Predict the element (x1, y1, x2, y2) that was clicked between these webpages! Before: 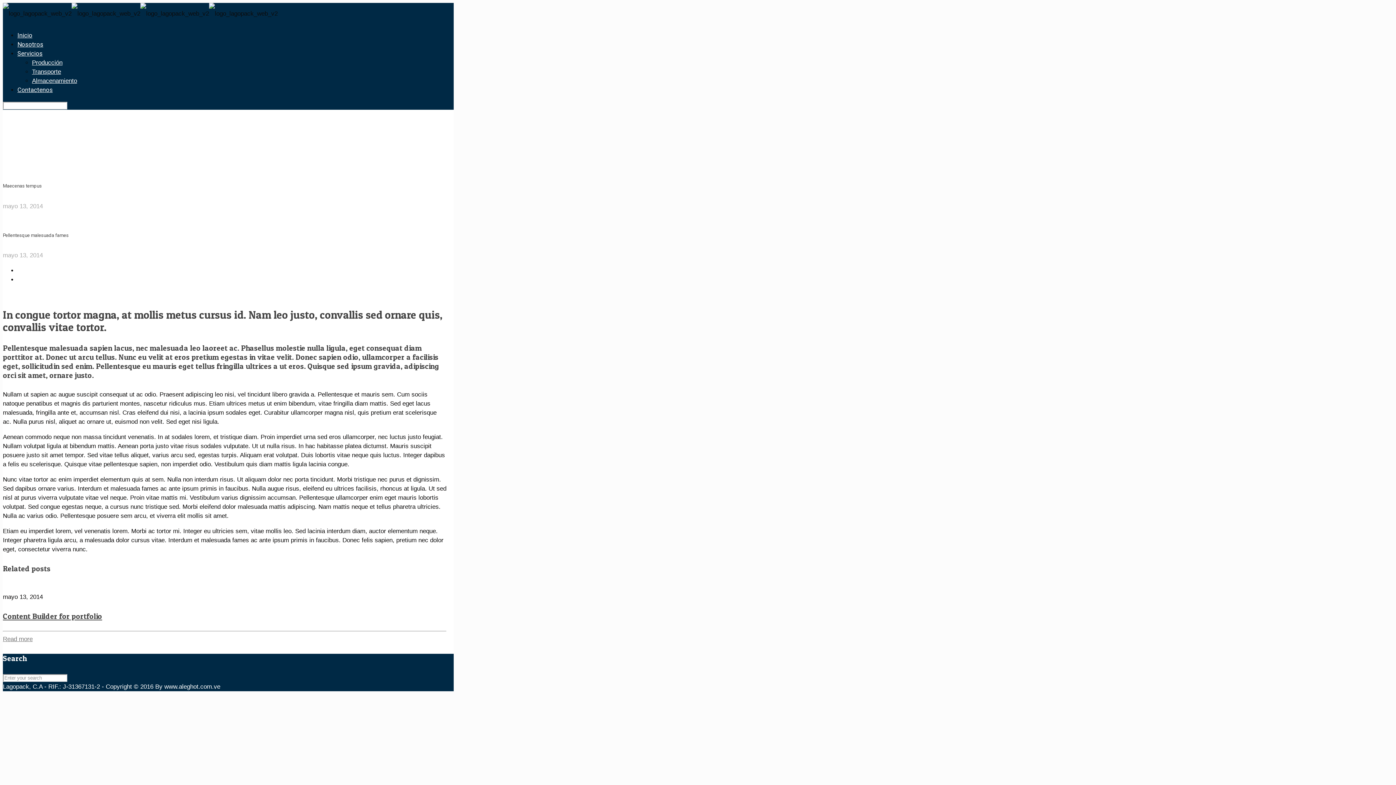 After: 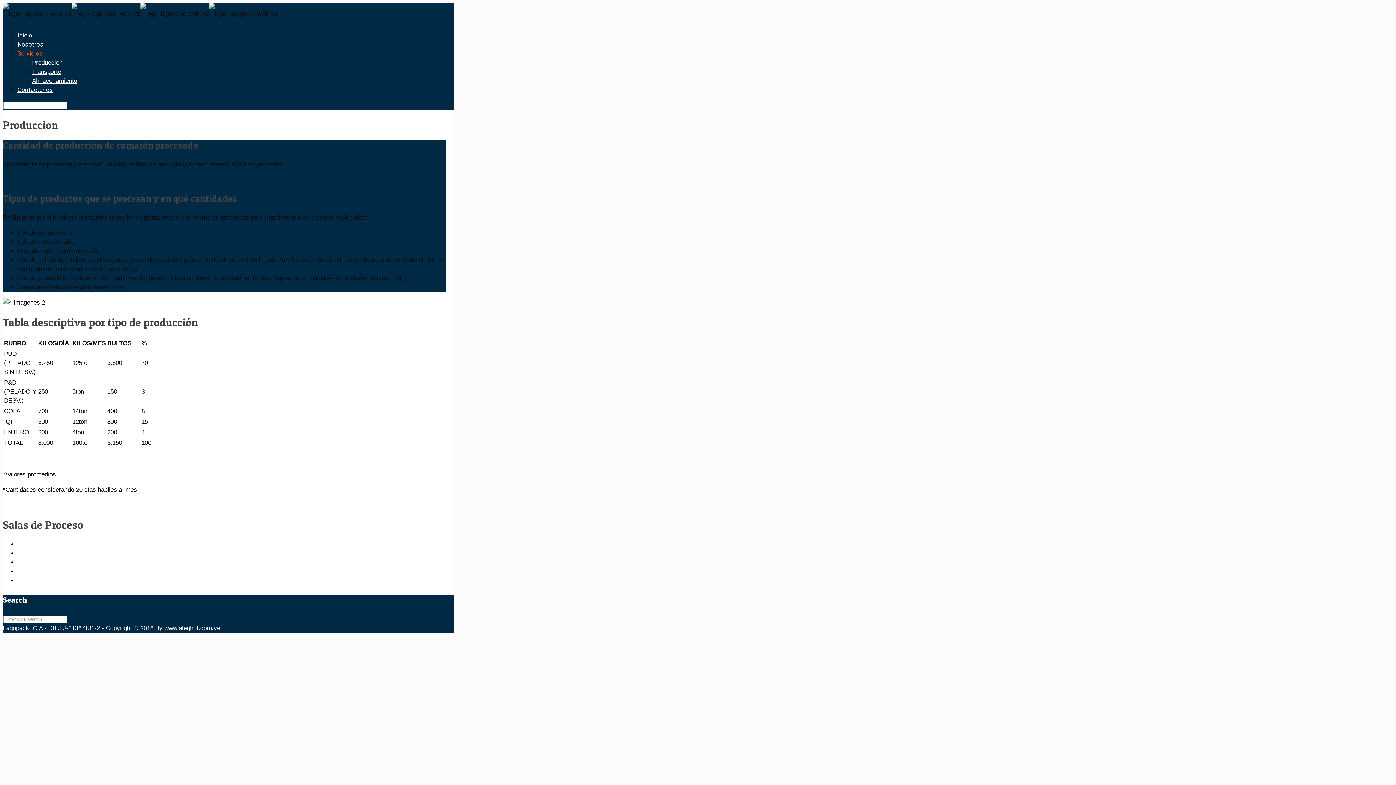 Action: bbox: (32, 59, 62, 66) label: Producción